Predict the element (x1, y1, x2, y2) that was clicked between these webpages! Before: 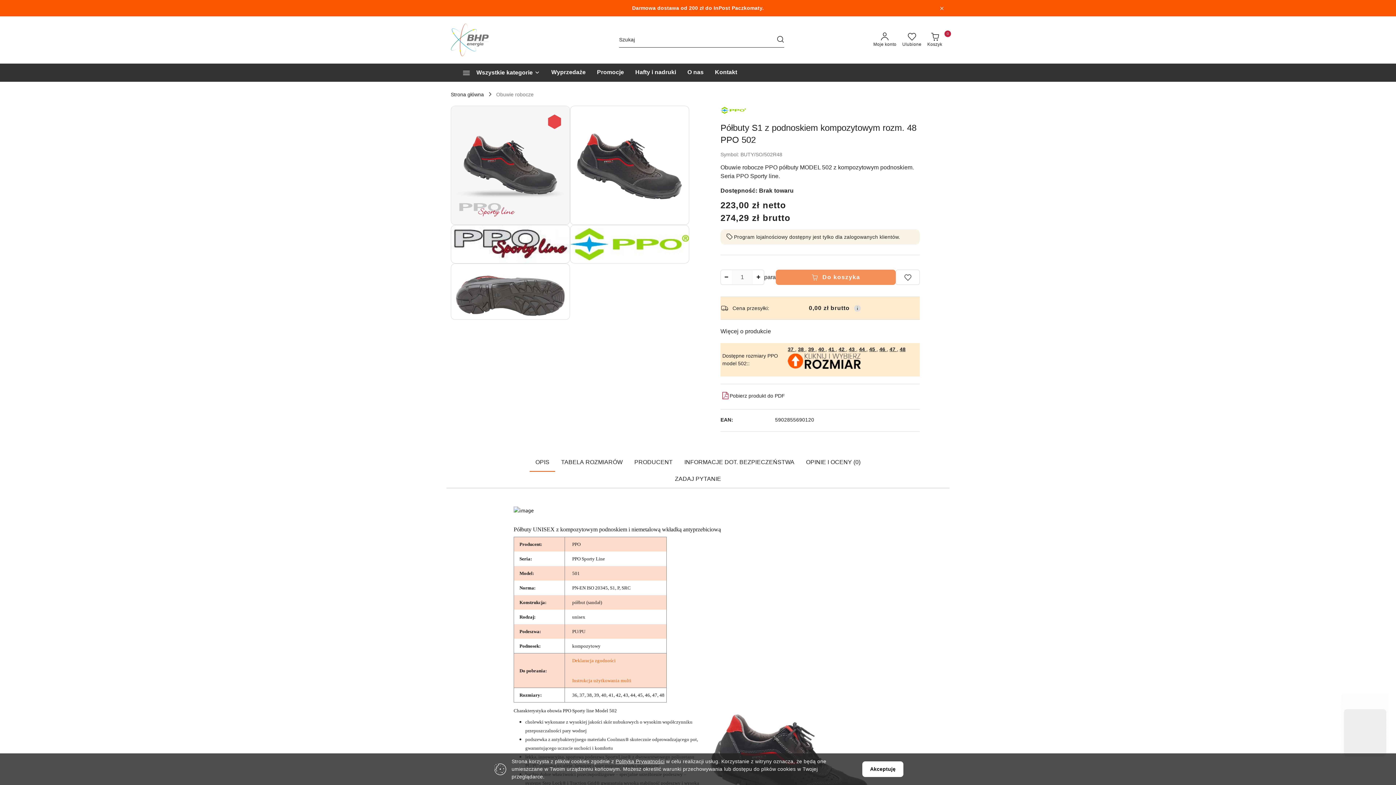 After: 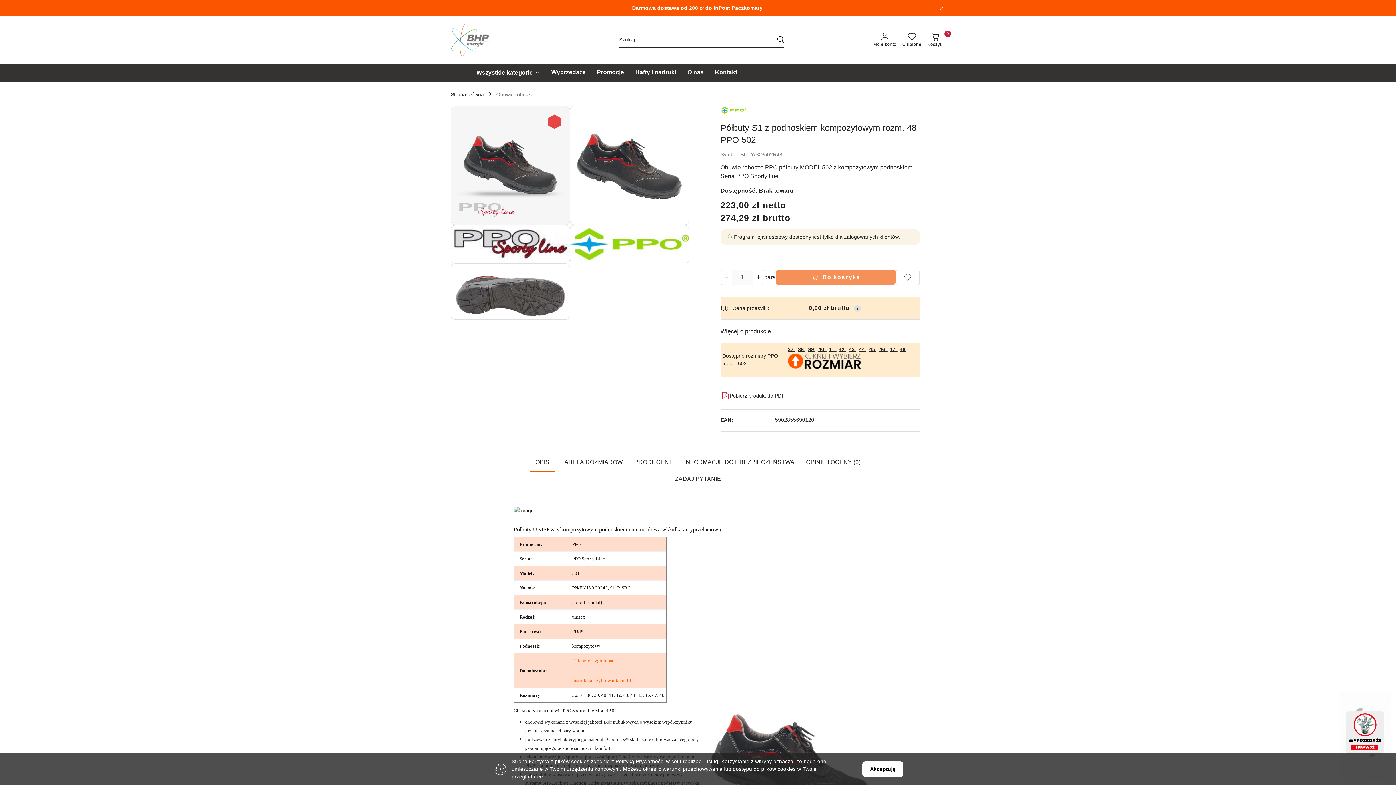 Action: bbox: (1341, 694, 1389, 778)